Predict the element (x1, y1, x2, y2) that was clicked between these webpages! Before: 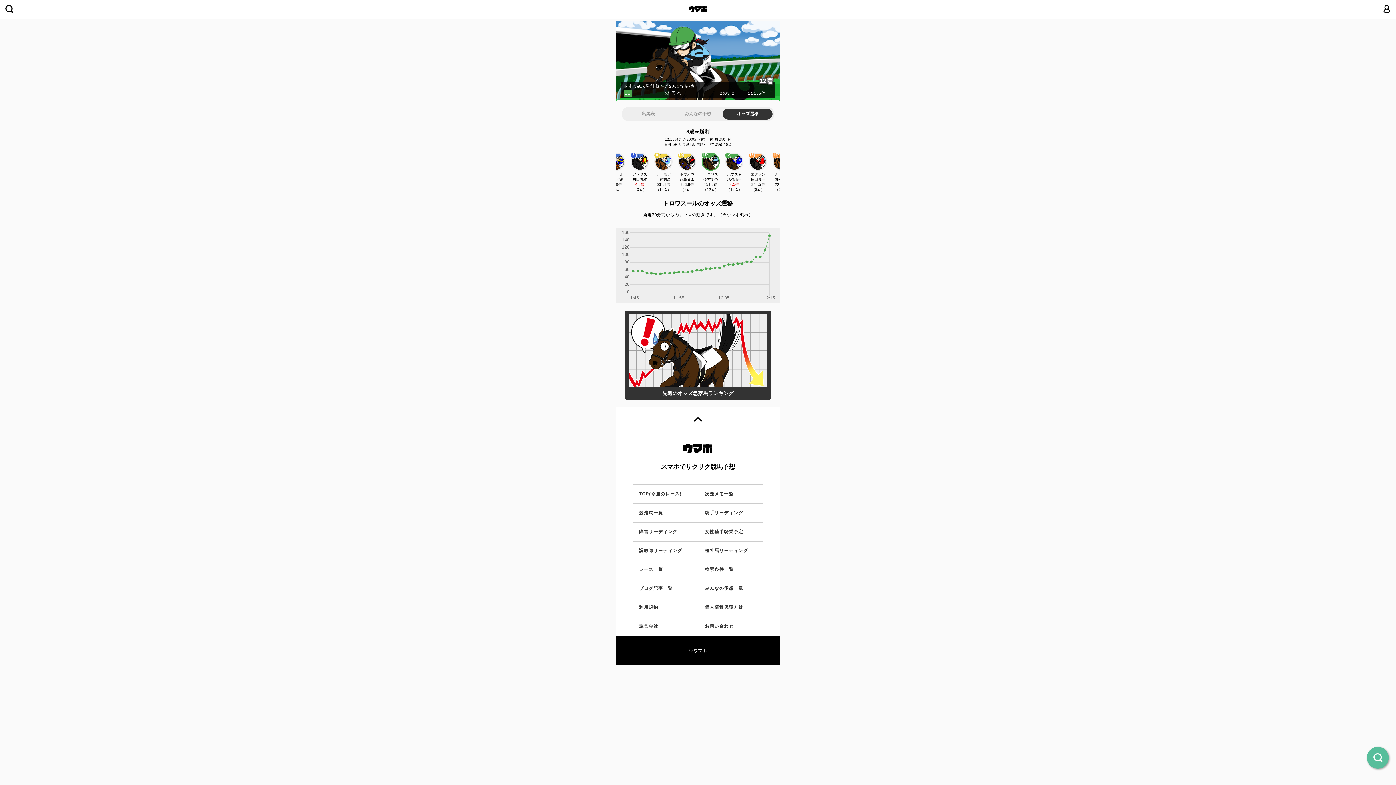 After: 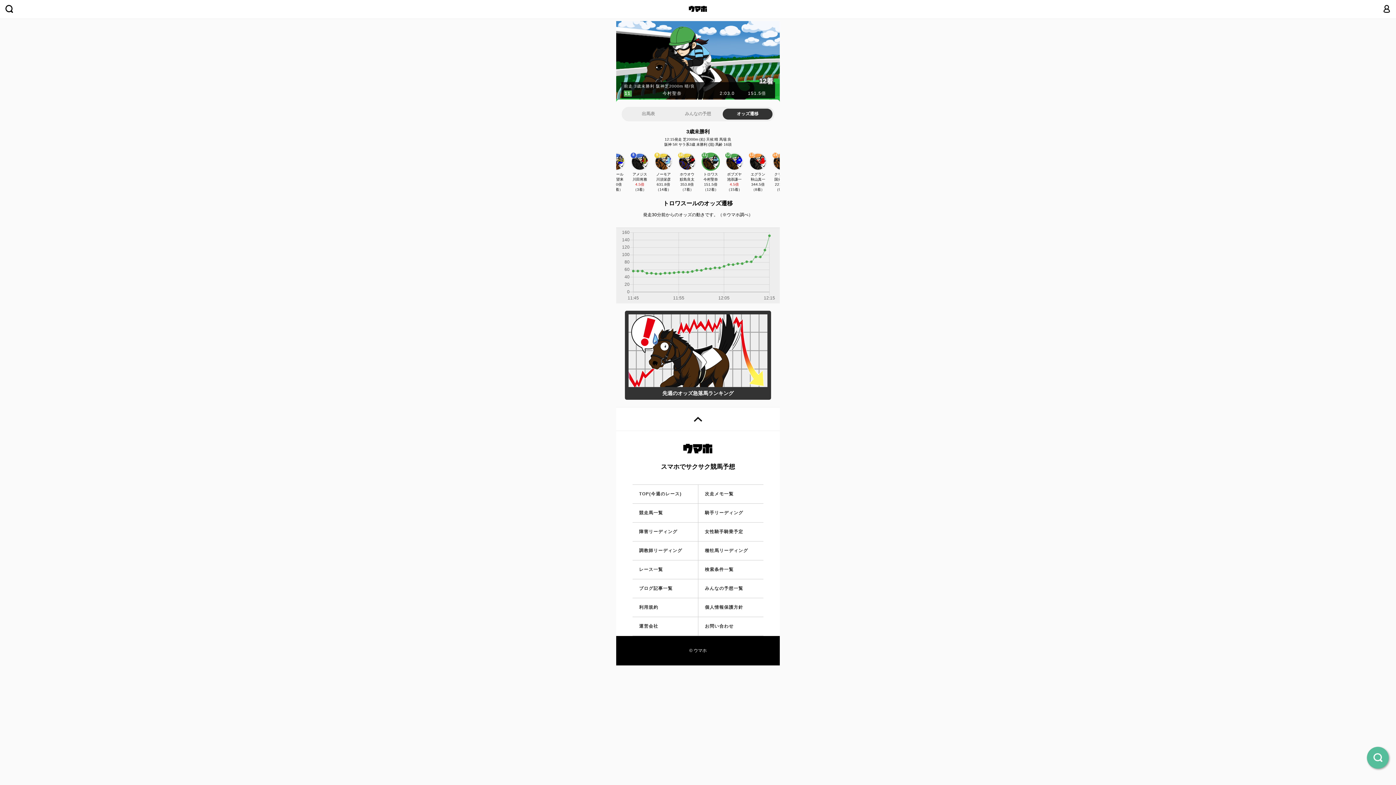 Action: bbox: (616, 407, 780, 431)